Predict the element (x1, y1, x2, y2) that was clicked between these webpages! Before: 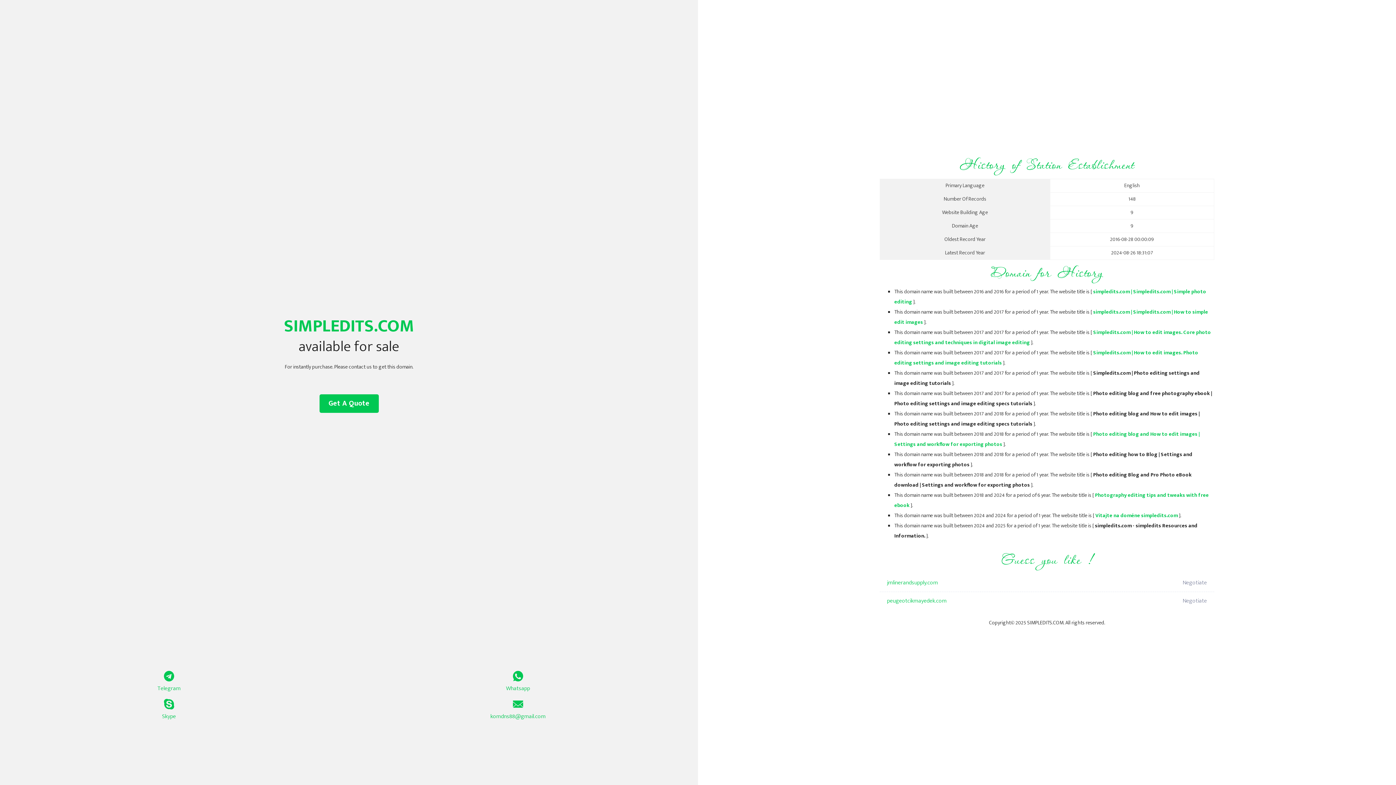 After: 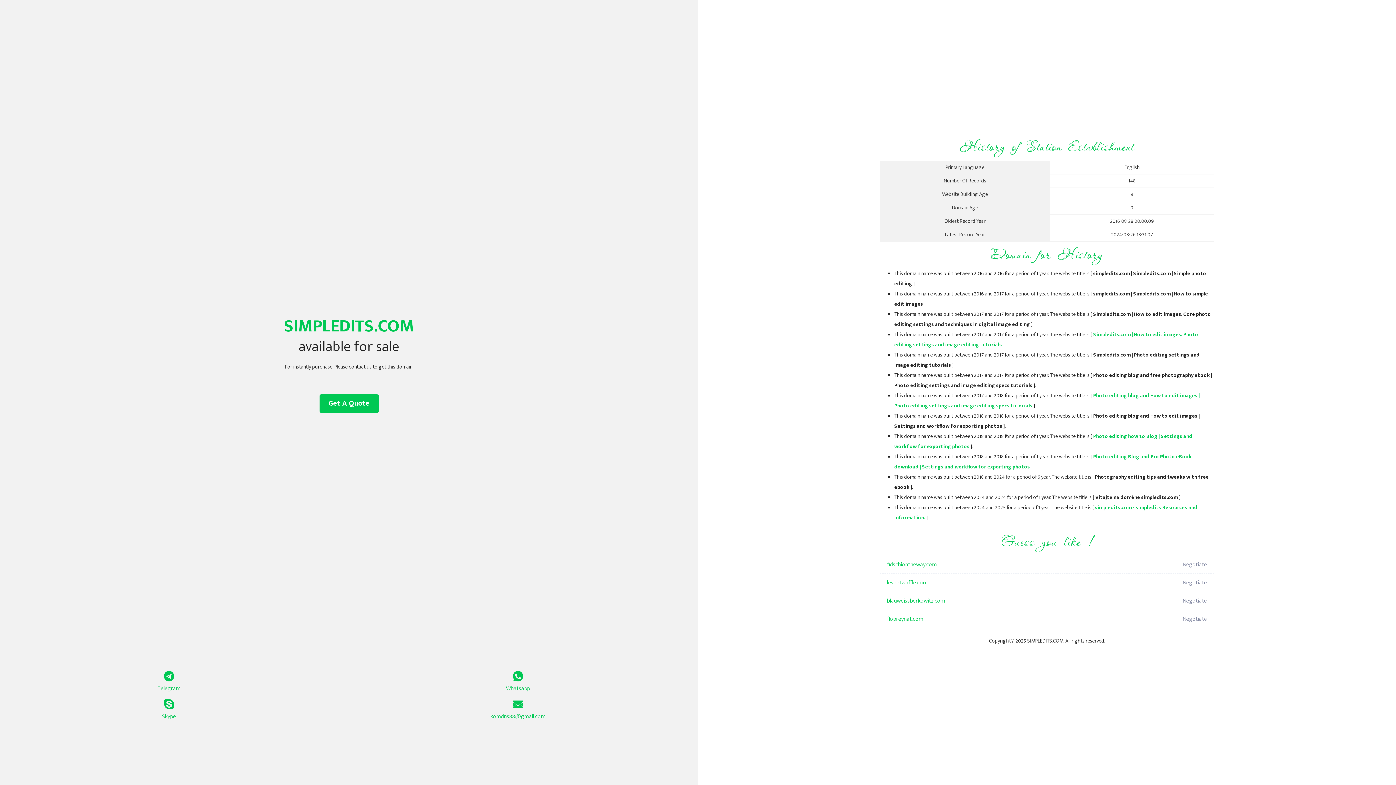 Action: bbox: (1095, 511, 1178, 520) label: Vitajte na doméne simpledits.com